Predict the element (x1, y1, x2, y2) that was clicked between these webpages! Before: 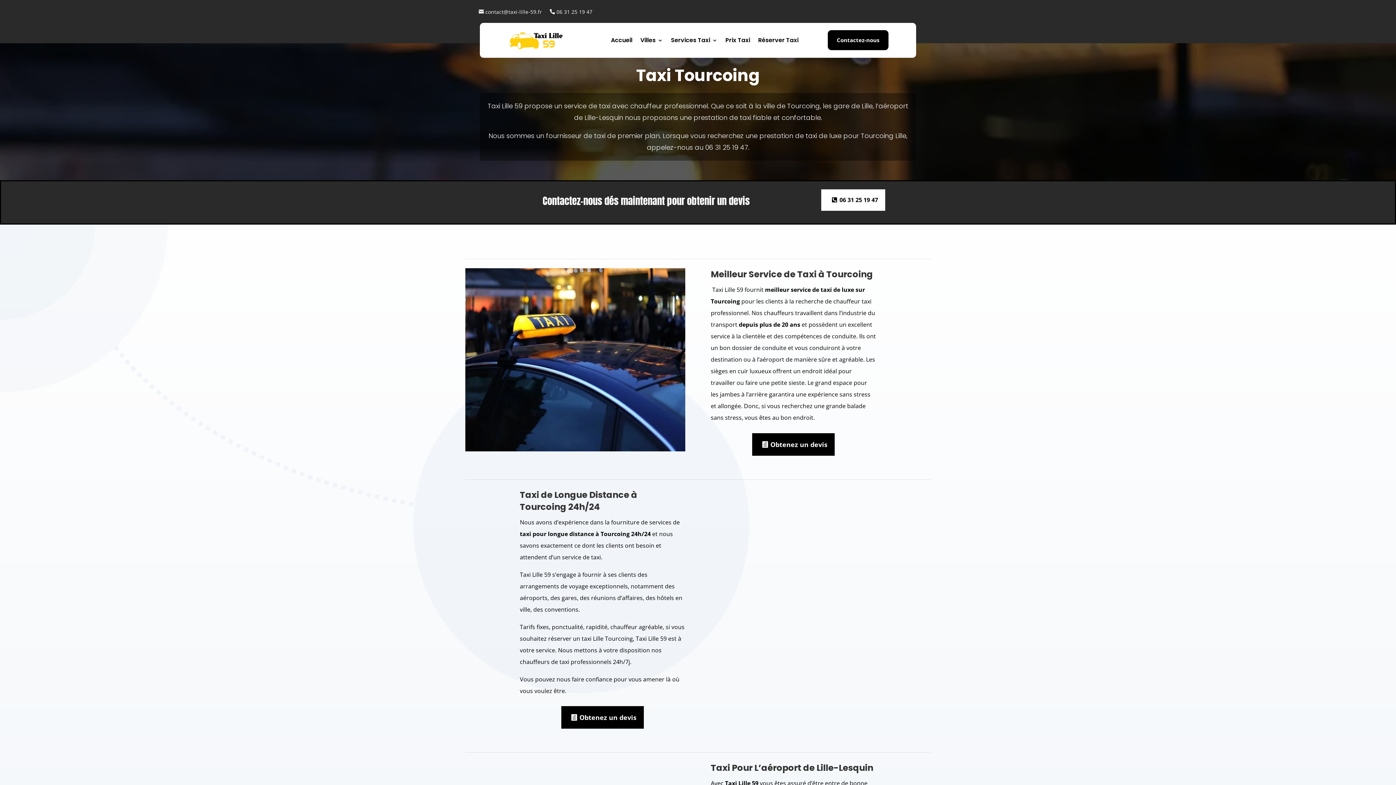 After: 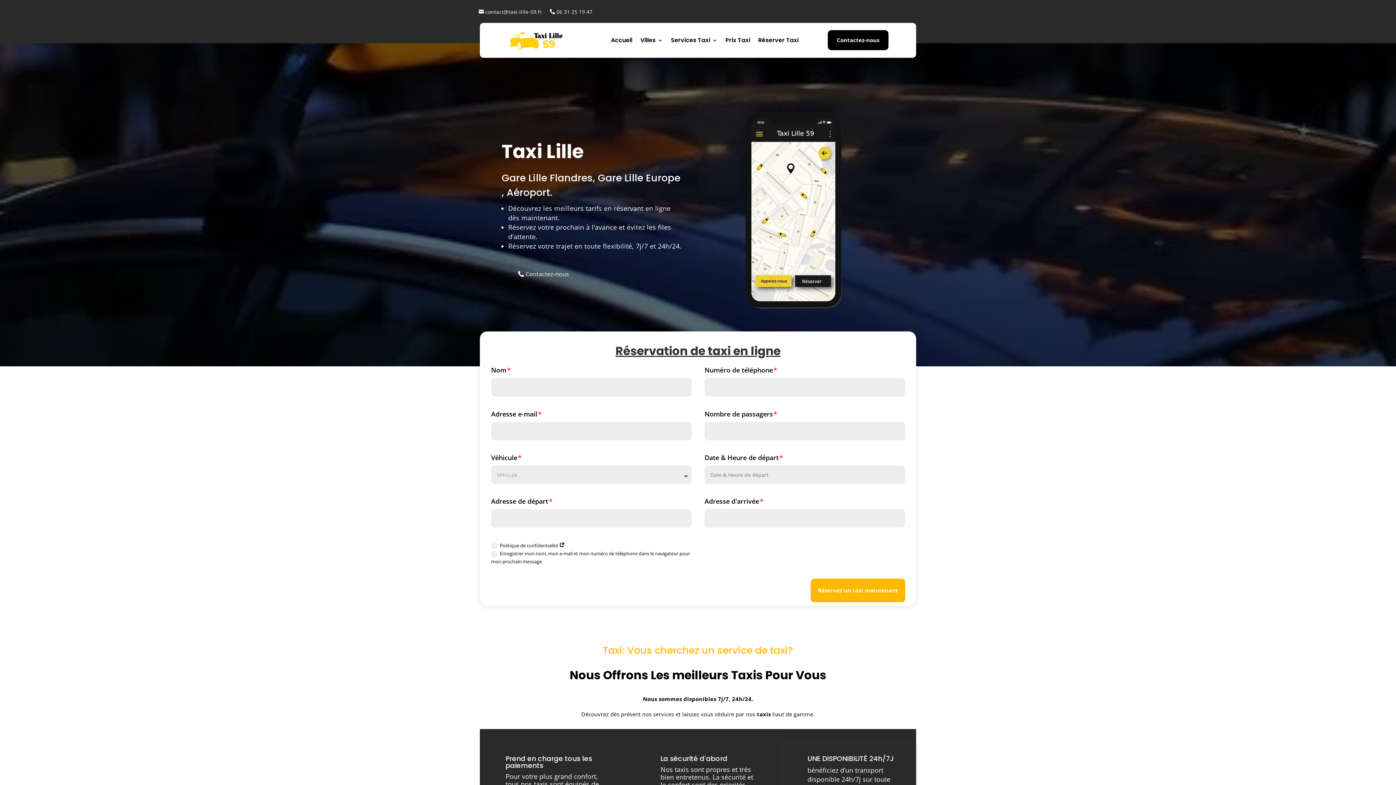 Action: bbox: (611, 26, 632, 54) label: Accueil